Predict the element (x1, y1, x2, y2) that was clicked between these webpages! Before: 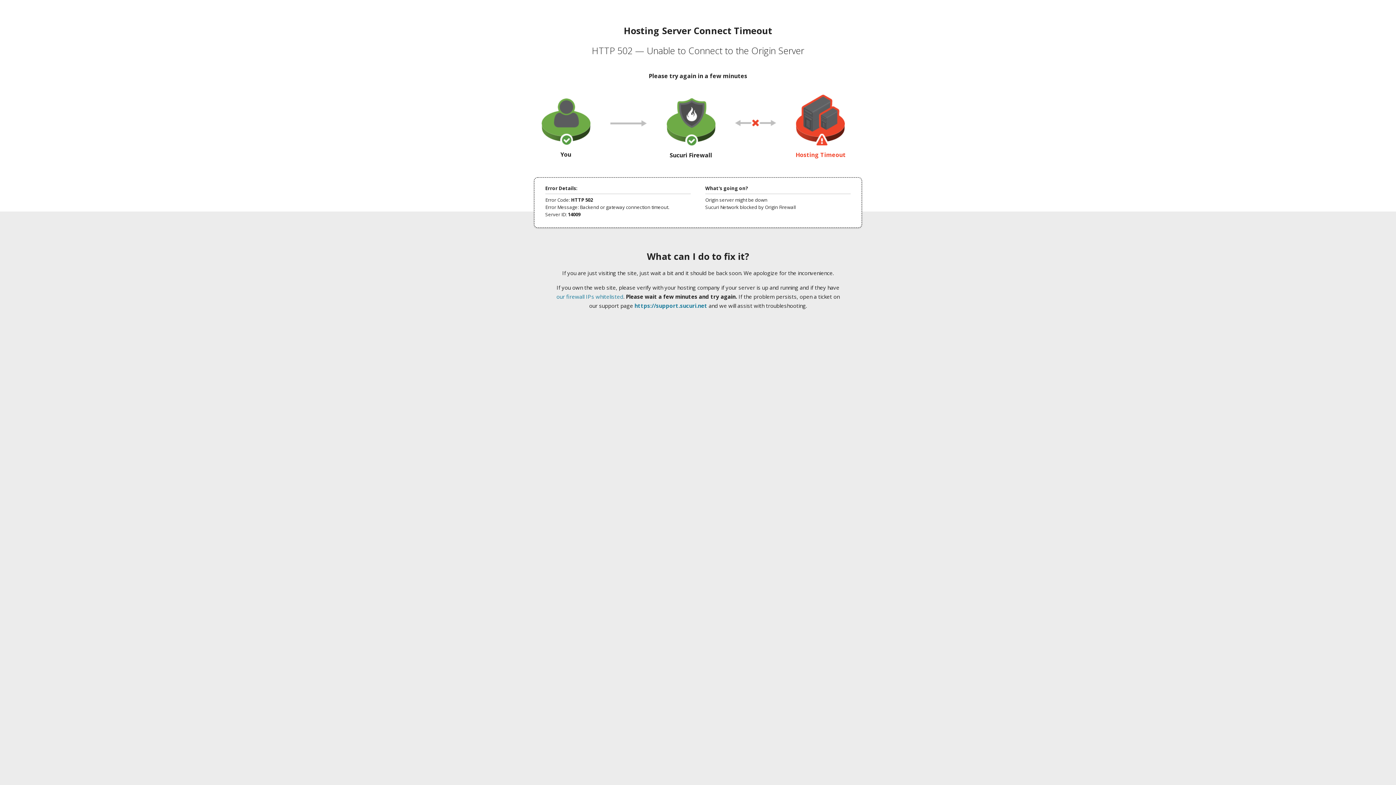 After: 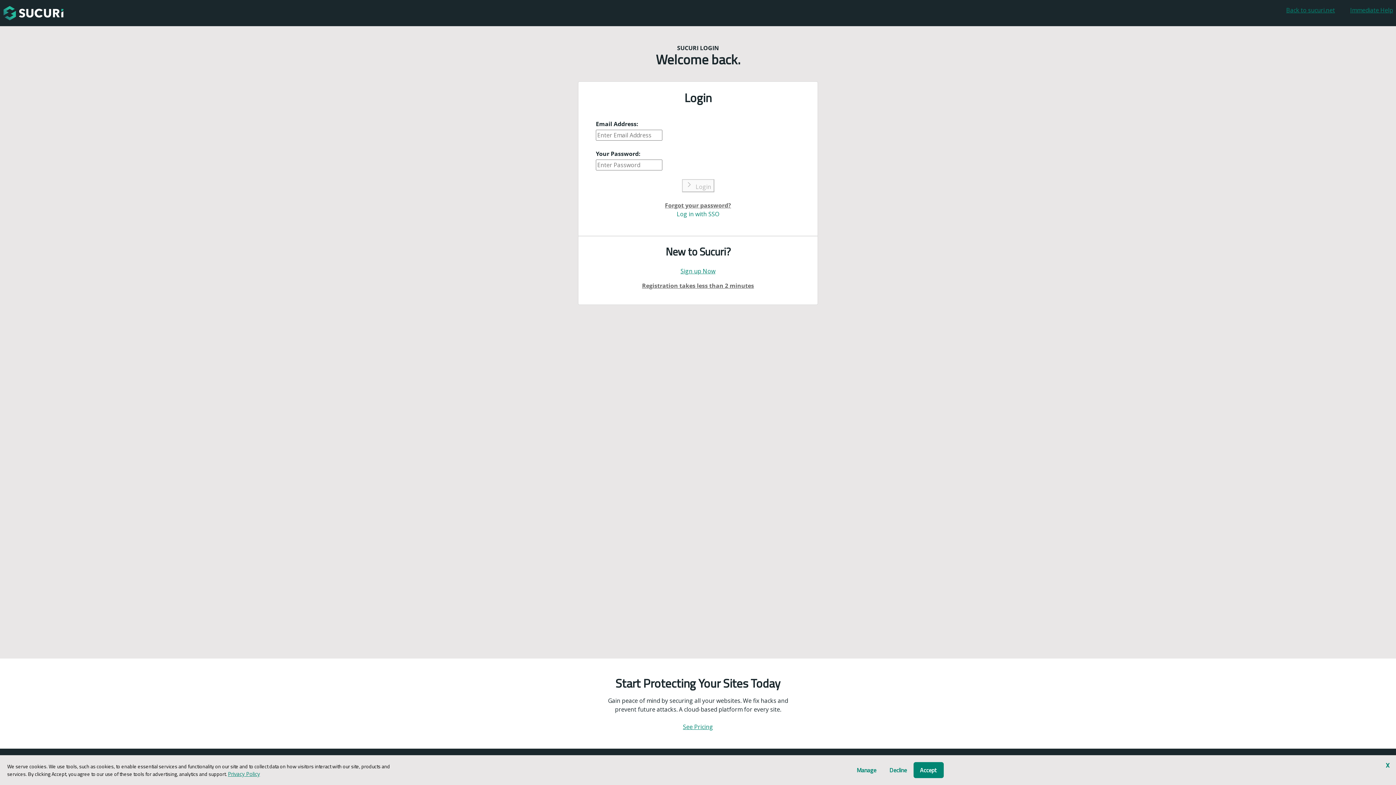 Action: label: https://support.sucuri.net bbox: (634, 302, 707, 309)